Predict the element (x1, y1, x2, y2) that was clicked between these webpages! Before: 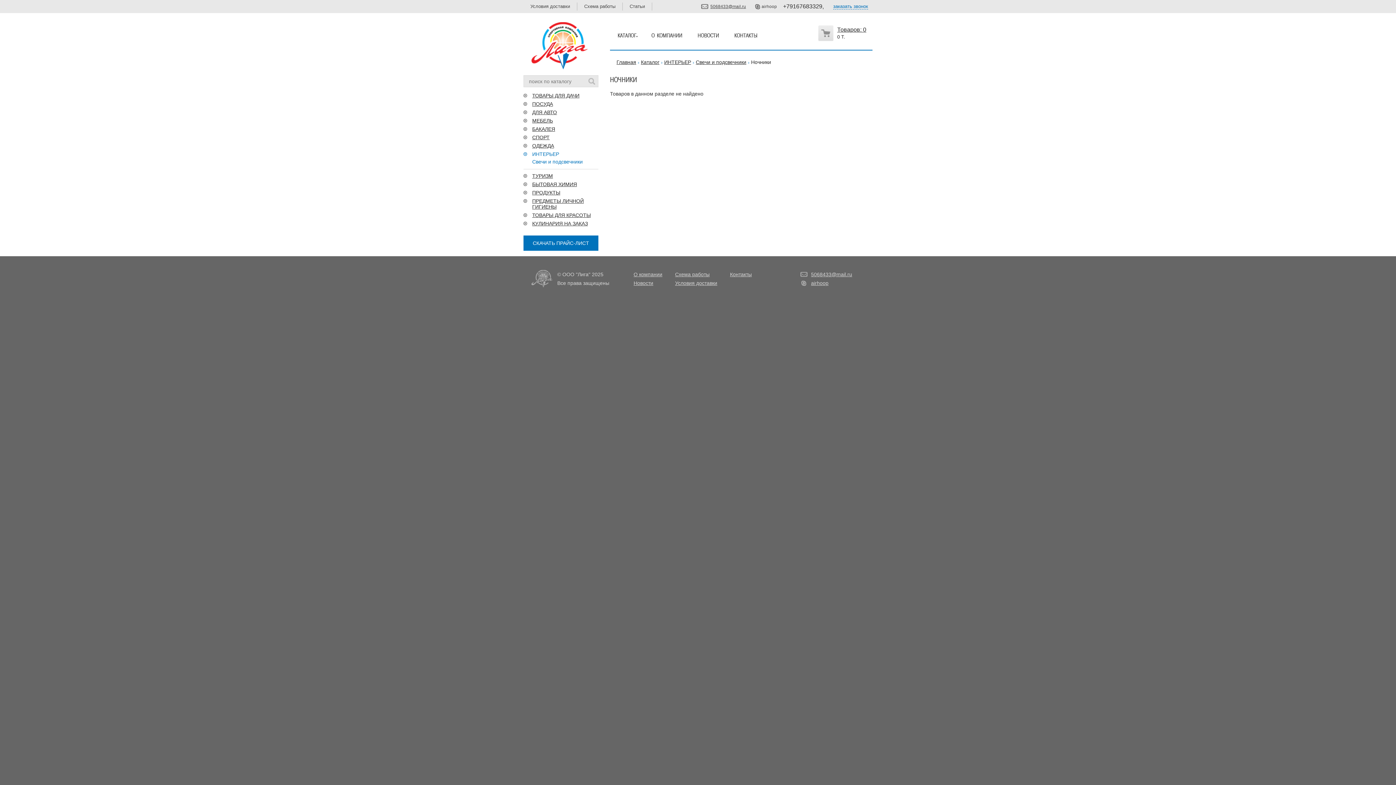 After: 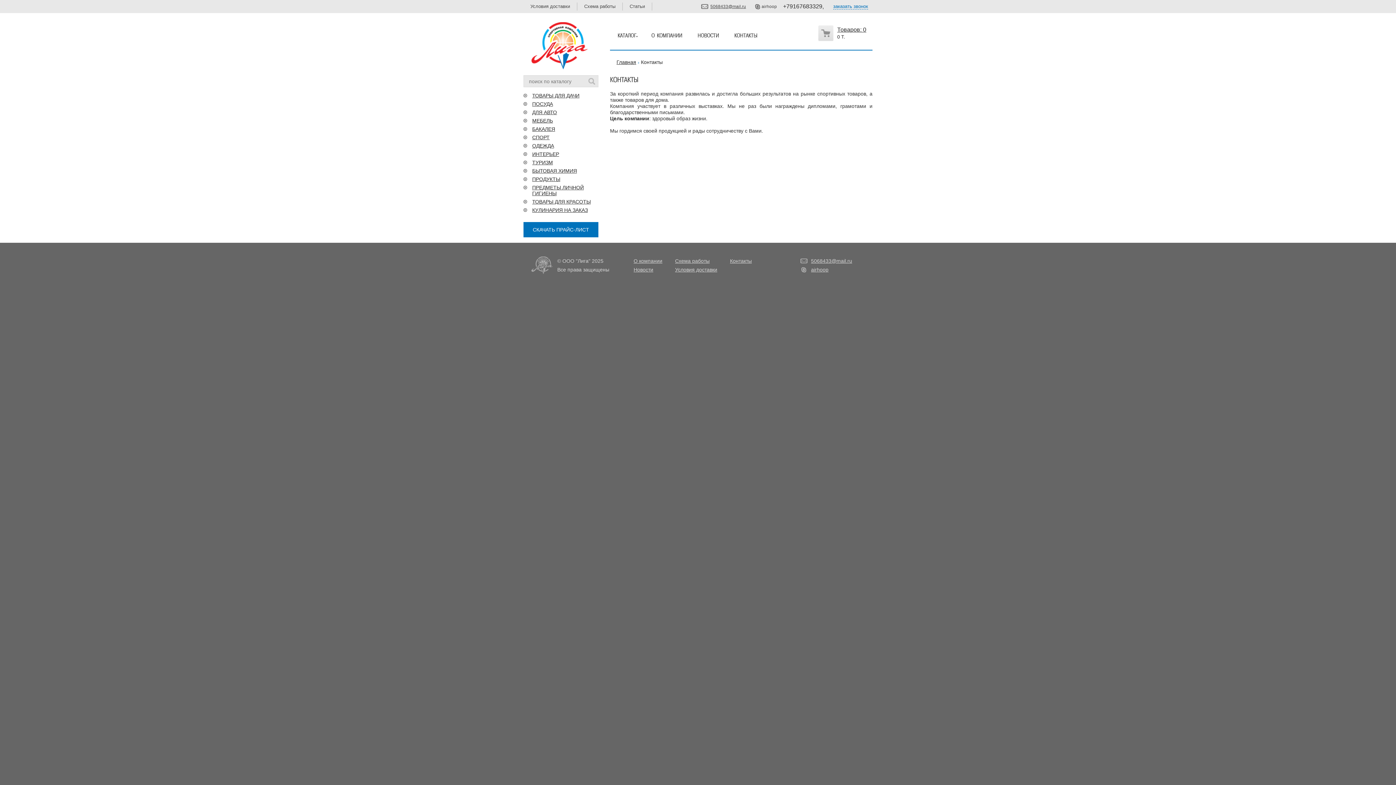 Action: bbox: (726, 27, 765, 44) label: КОНТАКТЫ